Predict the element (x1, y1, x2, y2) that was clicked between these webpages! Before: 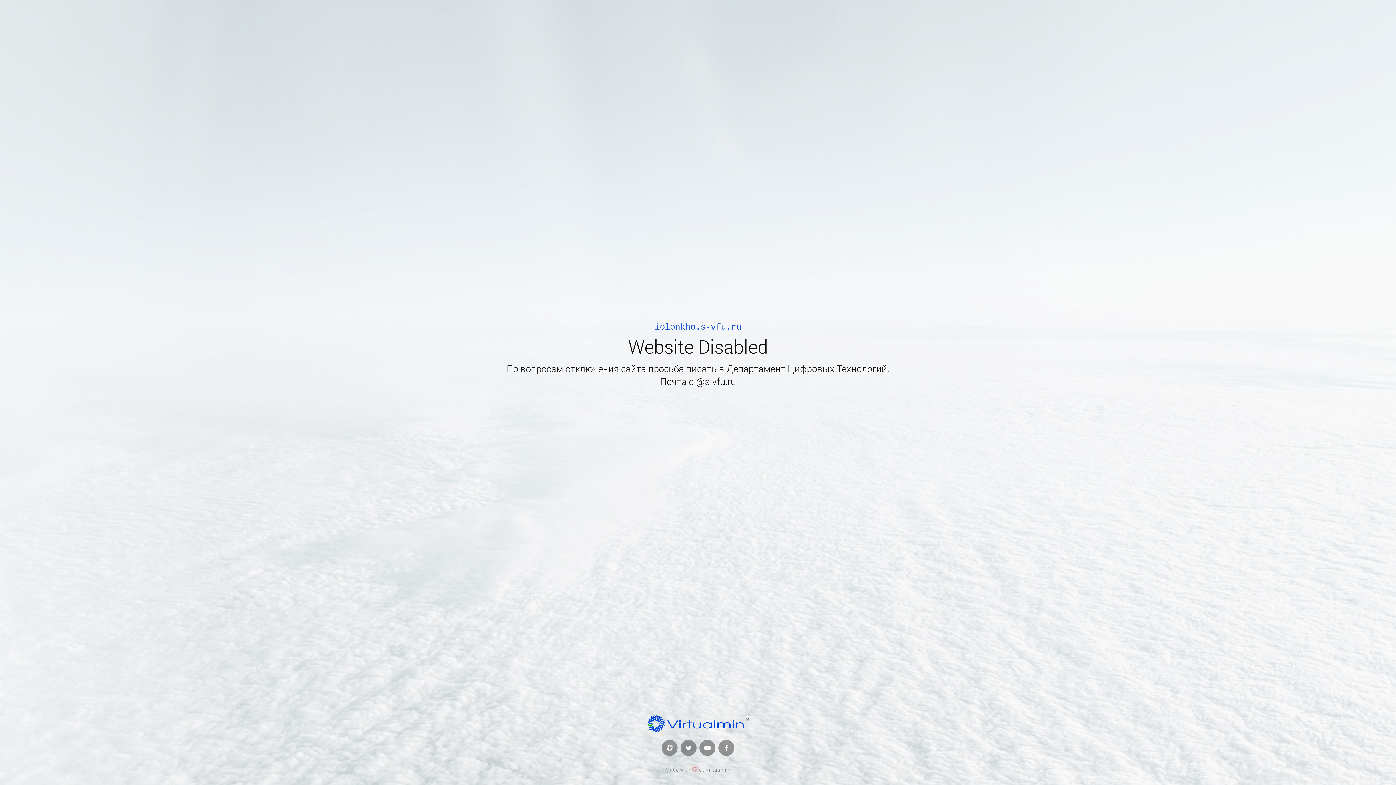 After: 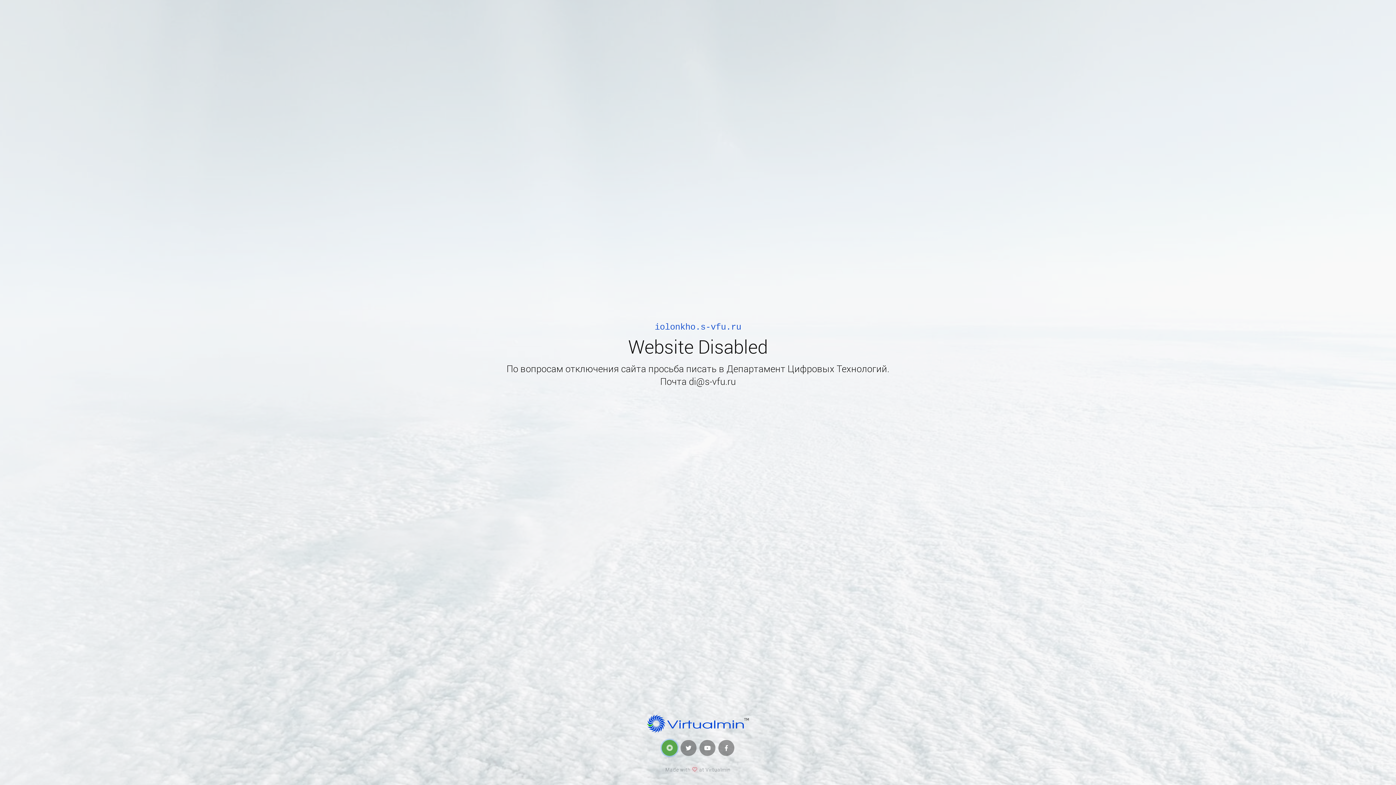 Action: bbox: (661, 740, 677, 756)